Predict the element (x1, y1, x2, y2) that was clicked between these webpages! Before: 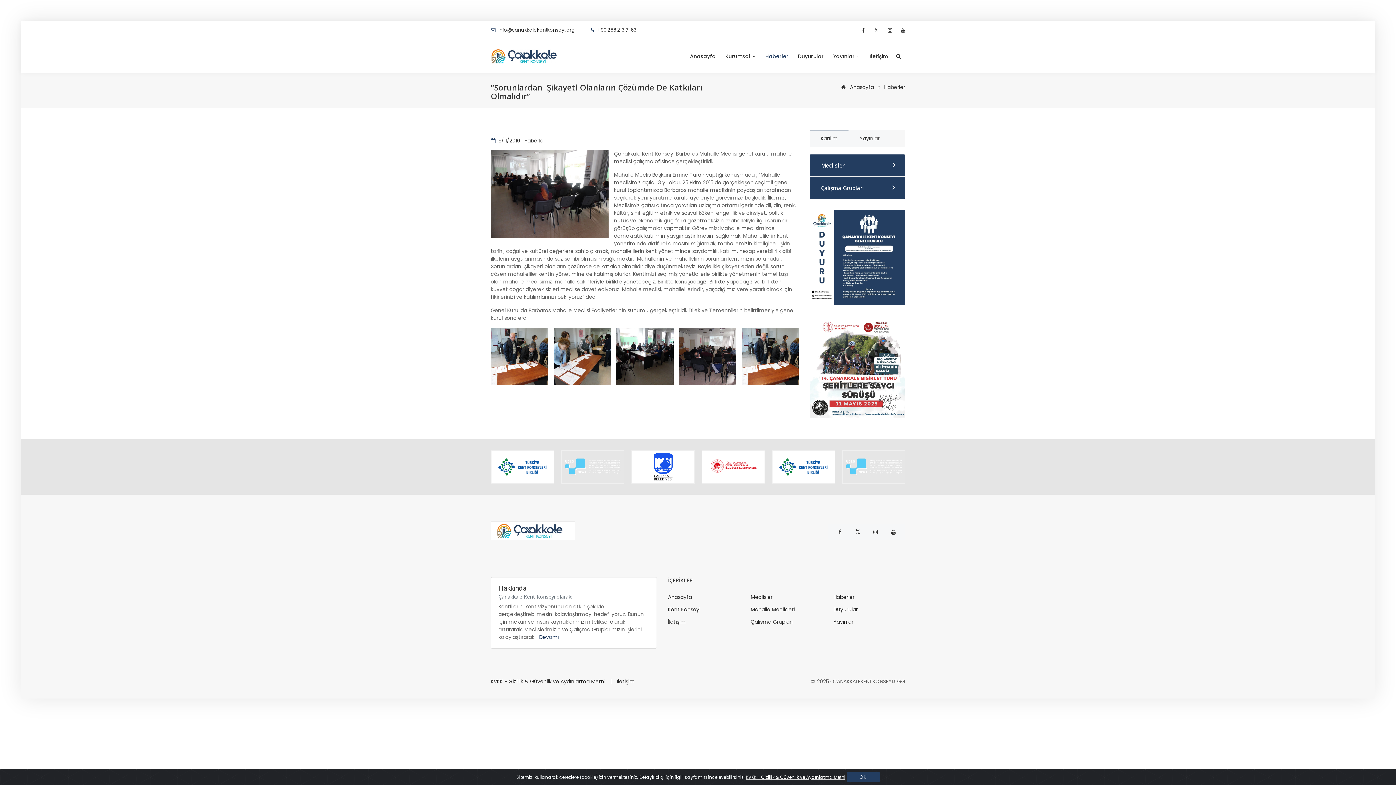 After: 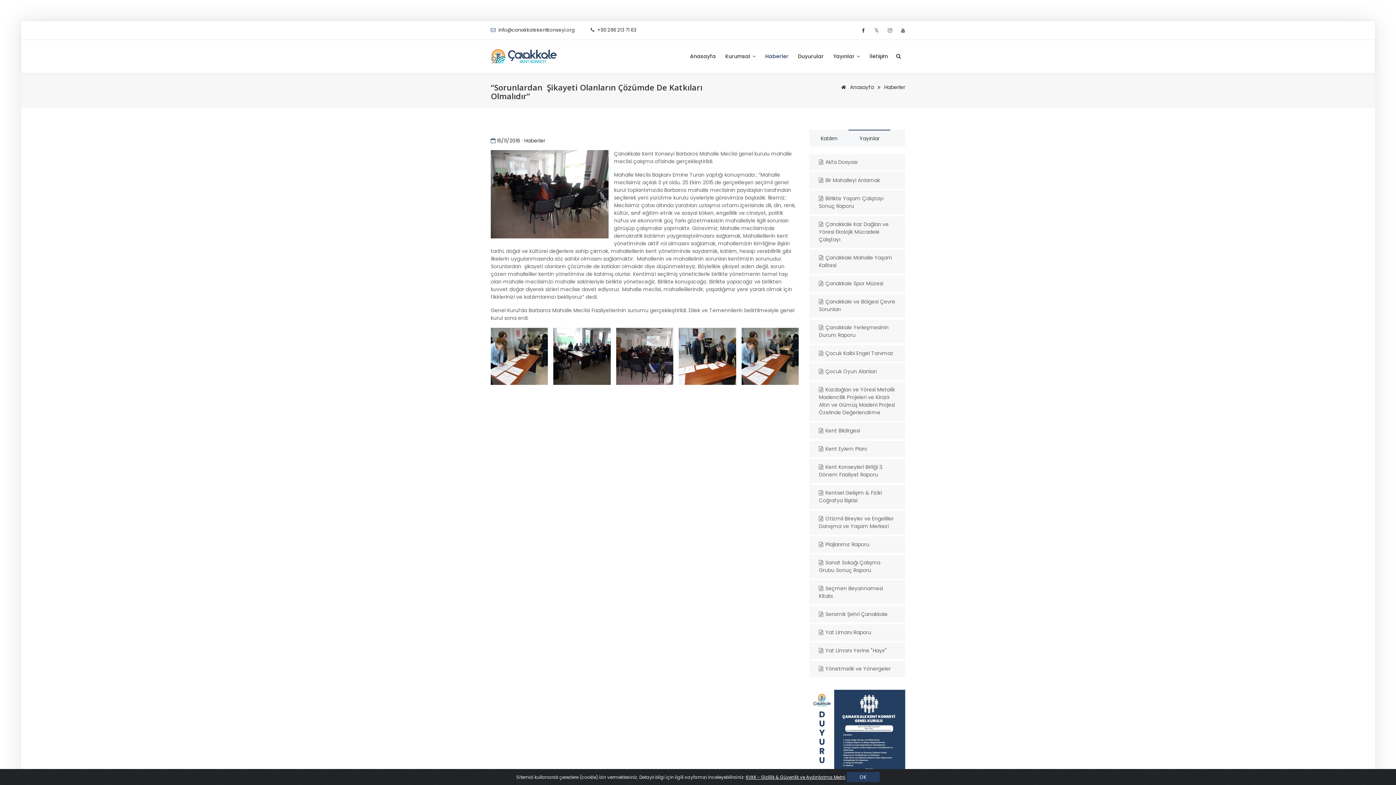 Action: label: Yayınlar bbox: (848, 129, 890, 146)